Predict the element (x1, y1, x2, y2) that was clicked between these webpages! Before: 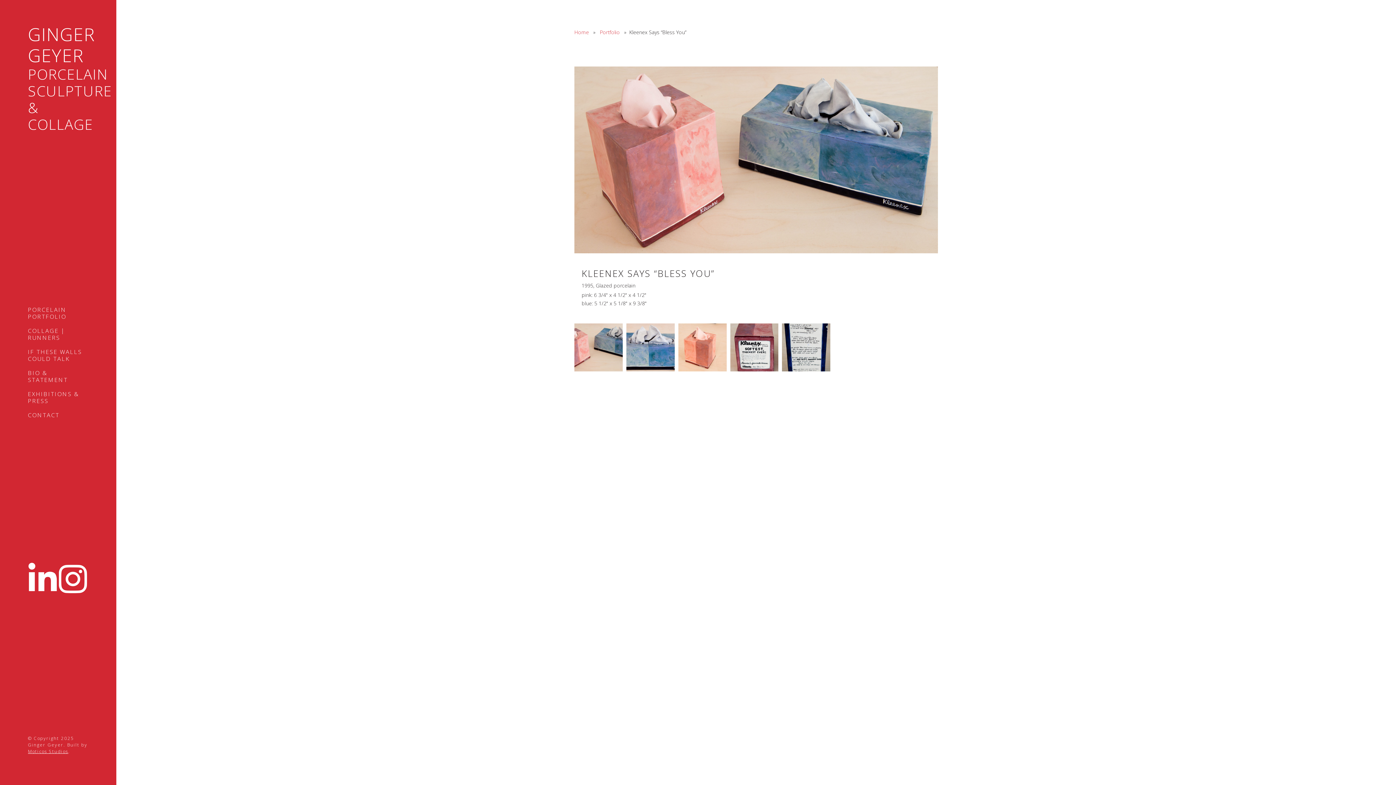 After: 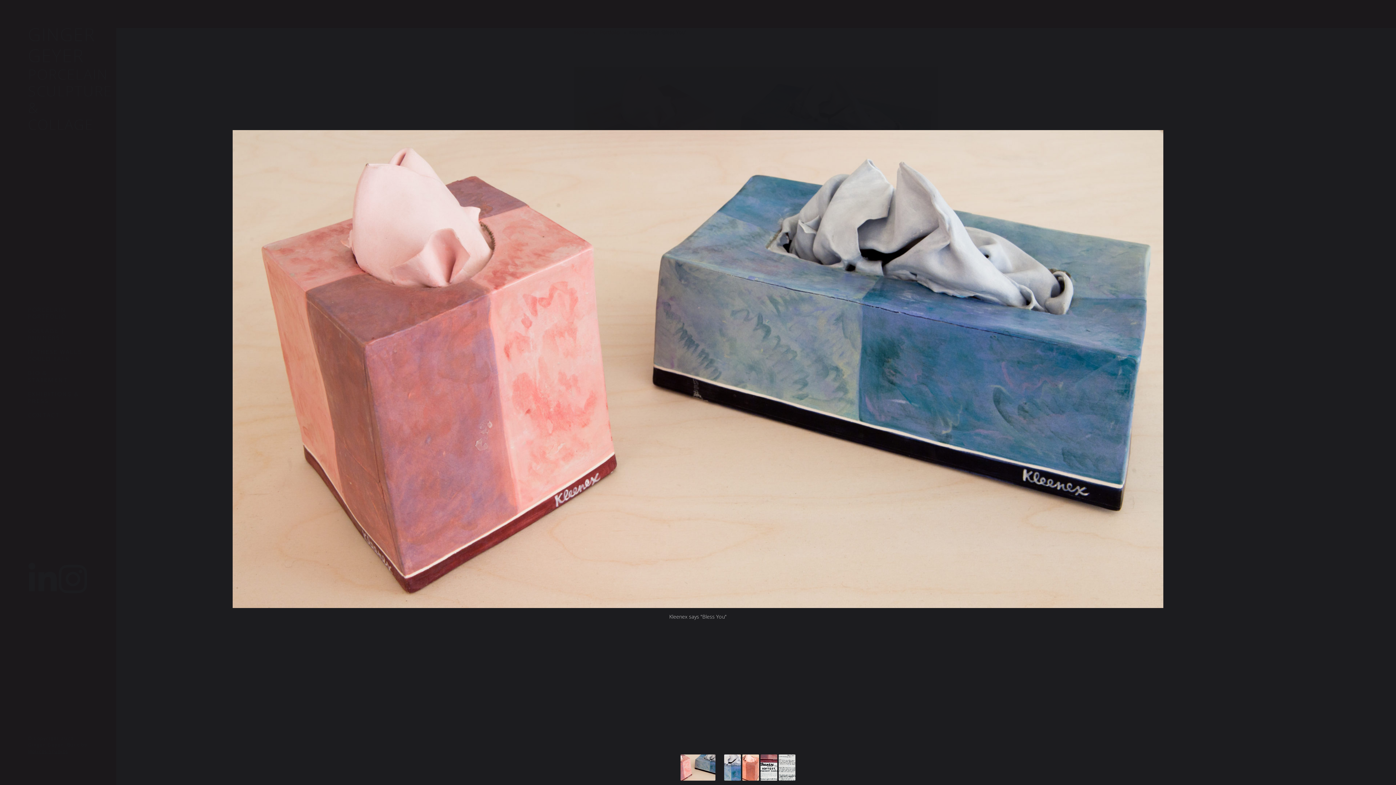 Action: bbox: (574, 323, 622, 373)